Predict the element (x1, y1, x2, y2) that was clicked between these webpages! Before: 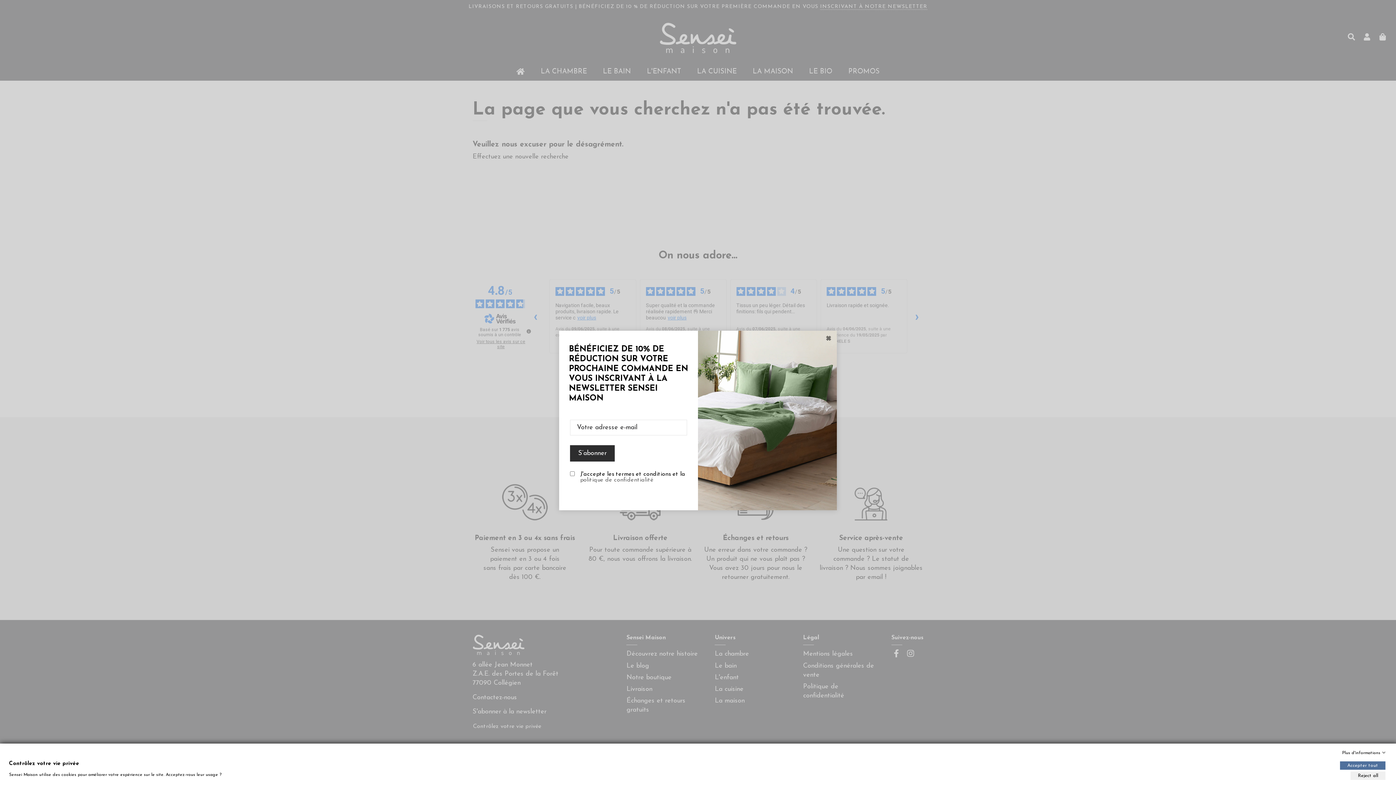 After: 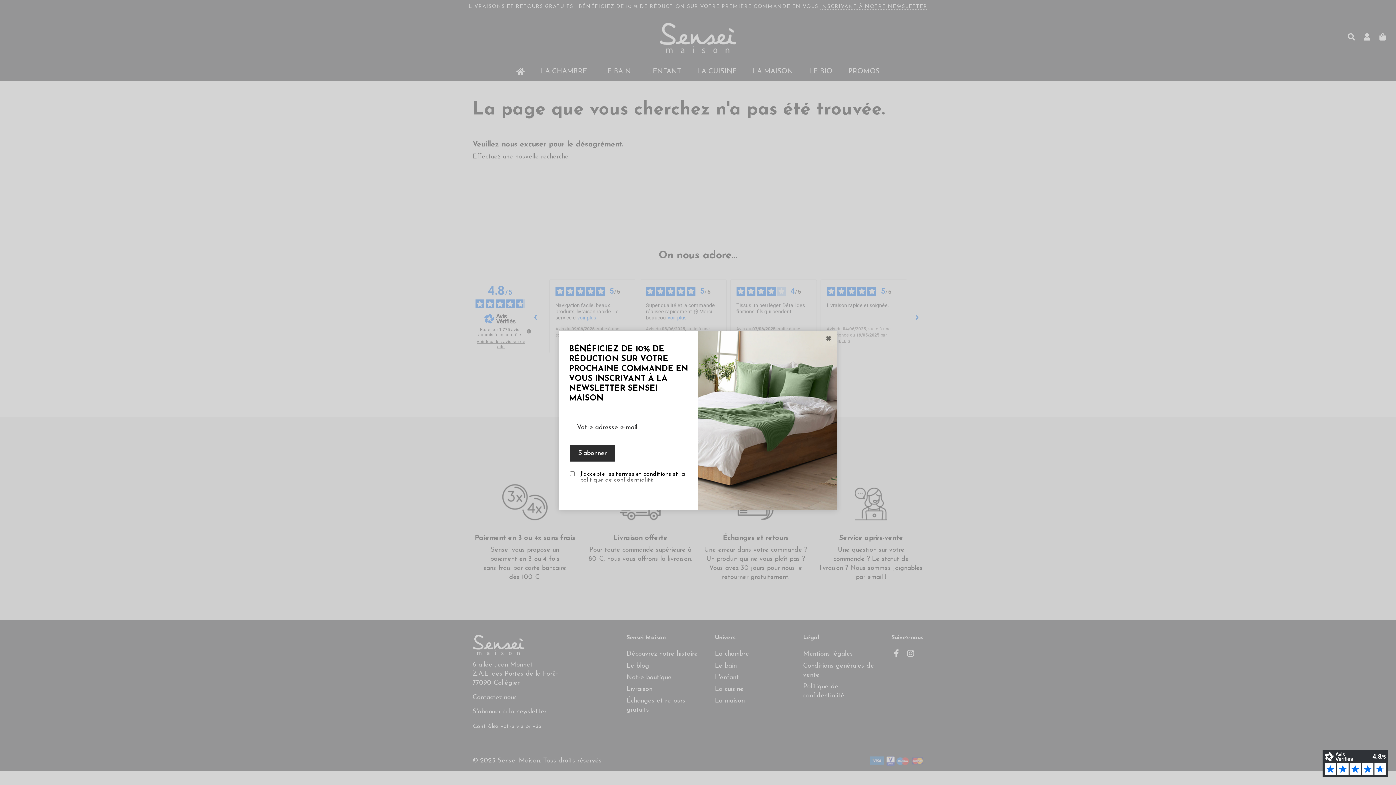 Action: bbox: (1340, 761, 1385, 770) label: Accepter tout